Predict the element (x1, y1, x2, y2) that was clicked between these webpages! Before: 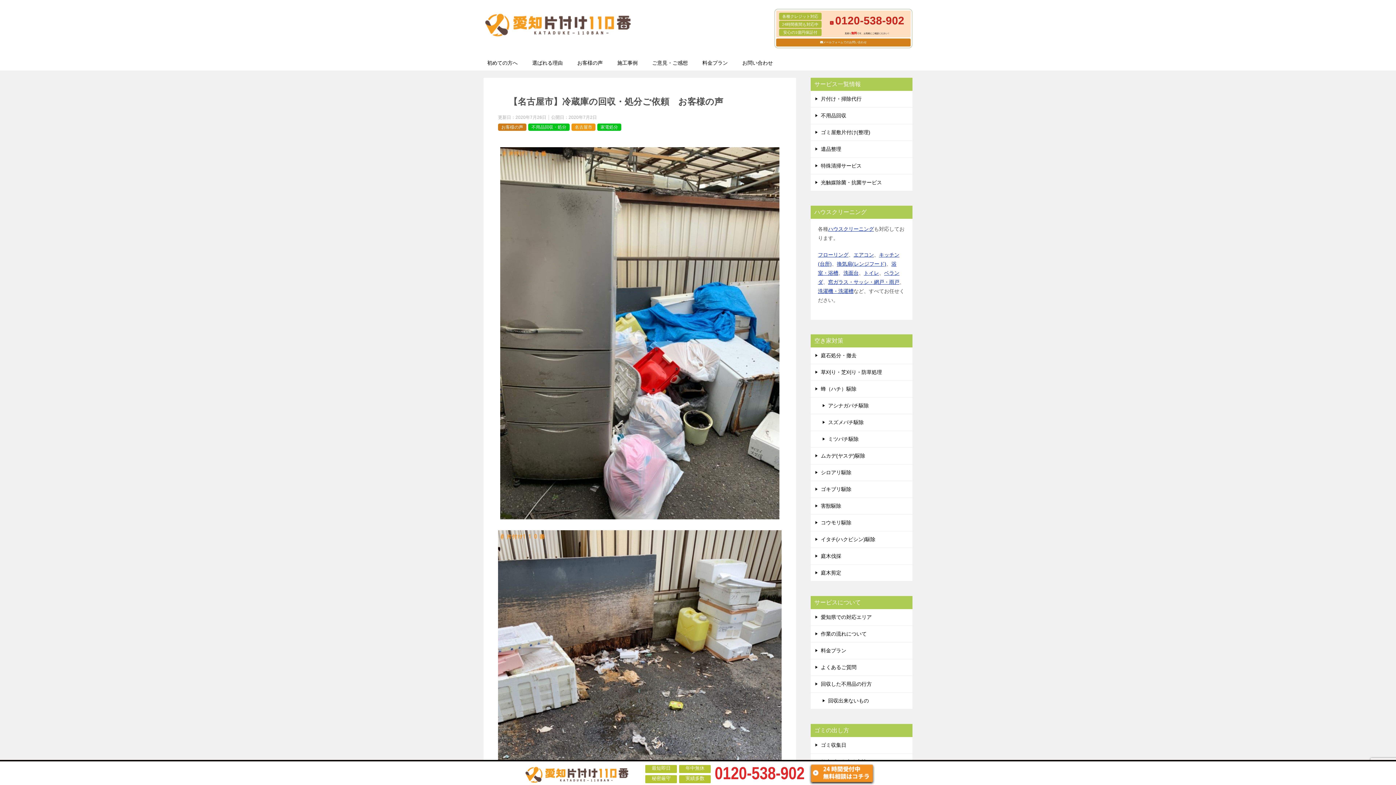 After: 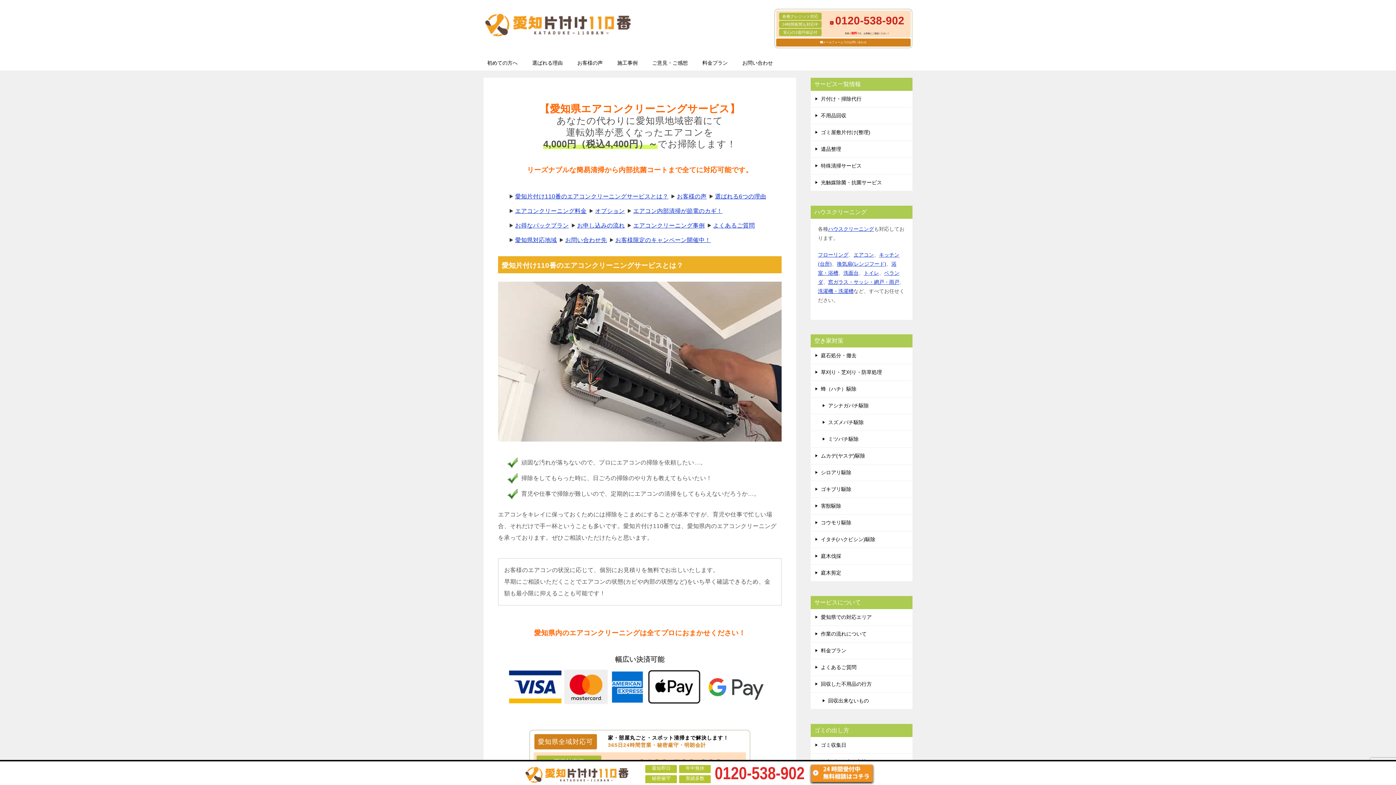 Action: label: エアコン bbox: (853, 252, 874, 257)